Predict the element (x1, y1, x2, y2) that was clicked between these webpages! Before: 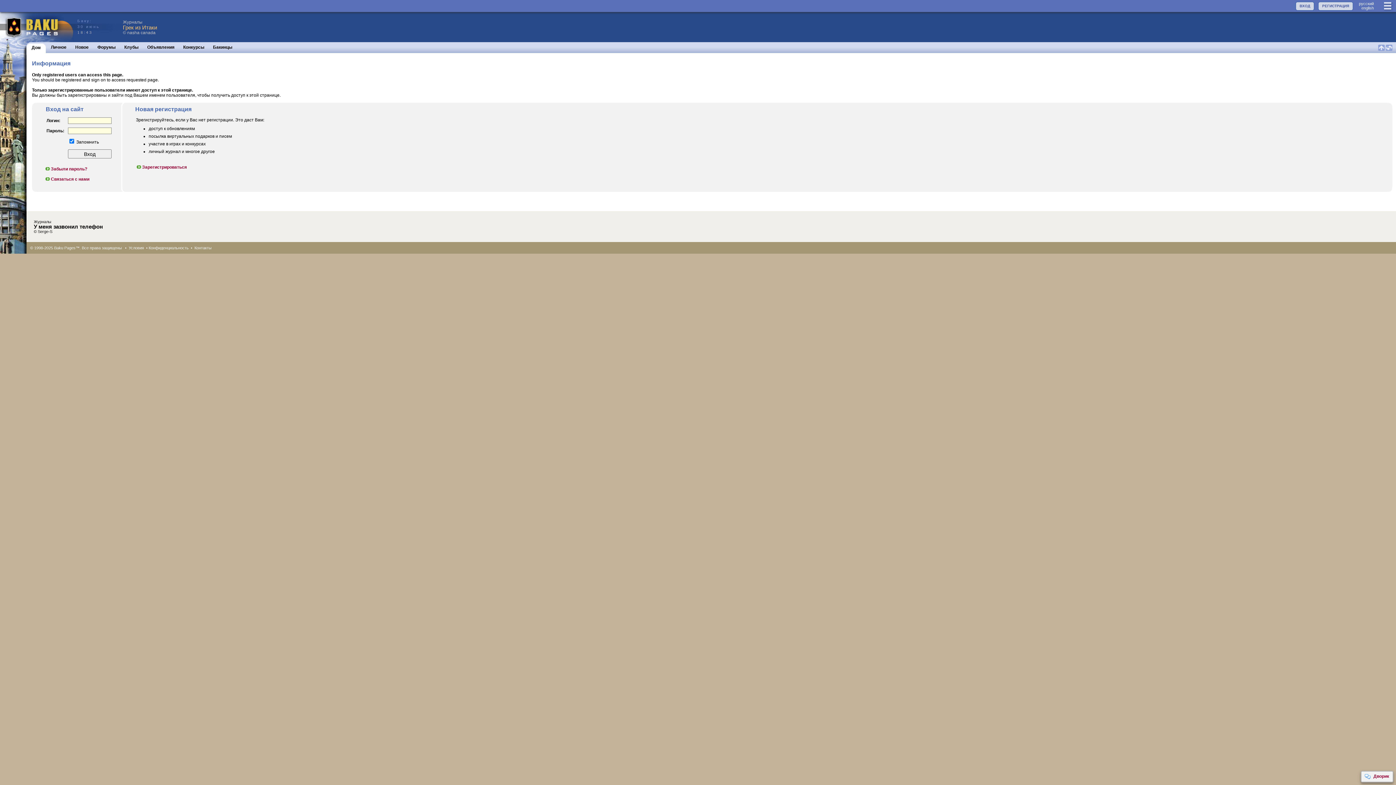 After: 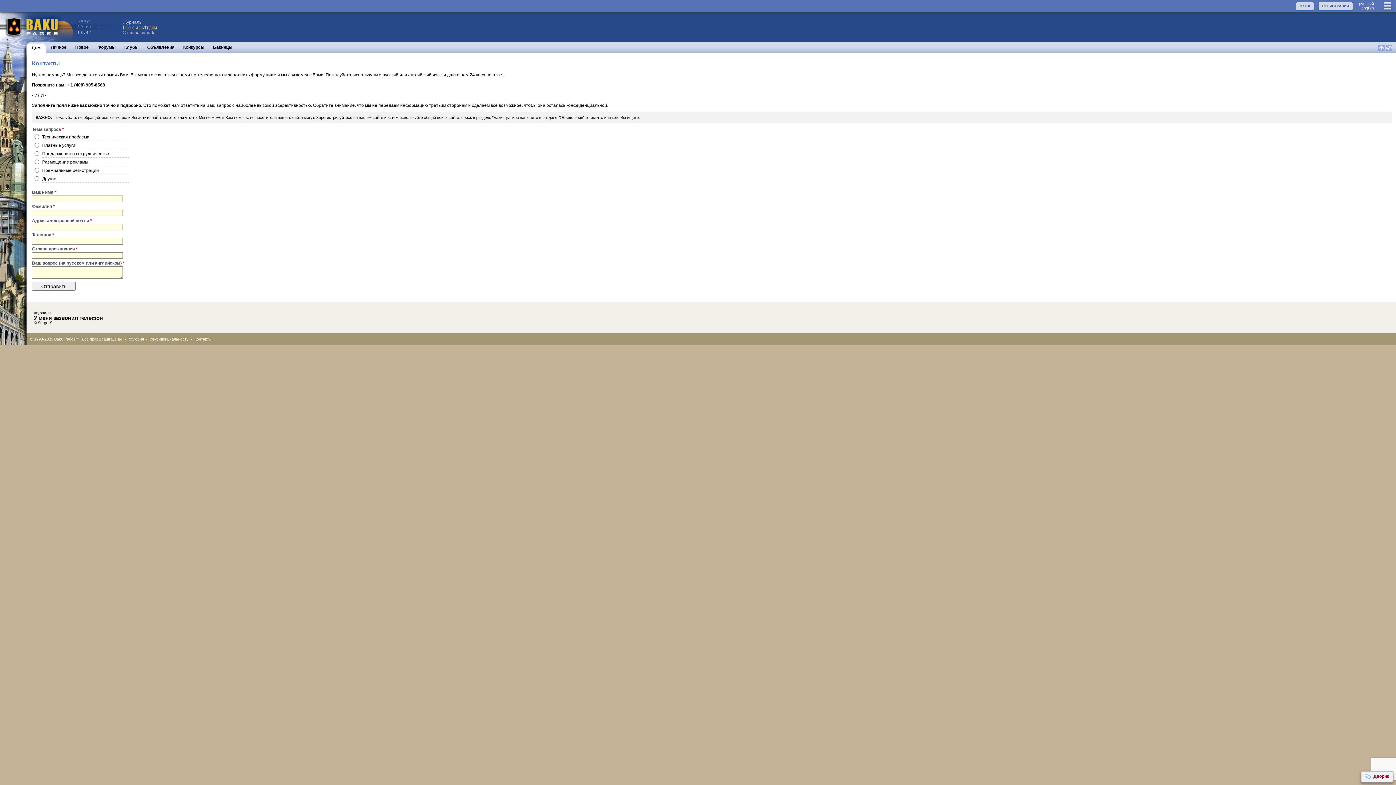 Action: bbox: (194, 245, 211, 250) label: Контакты